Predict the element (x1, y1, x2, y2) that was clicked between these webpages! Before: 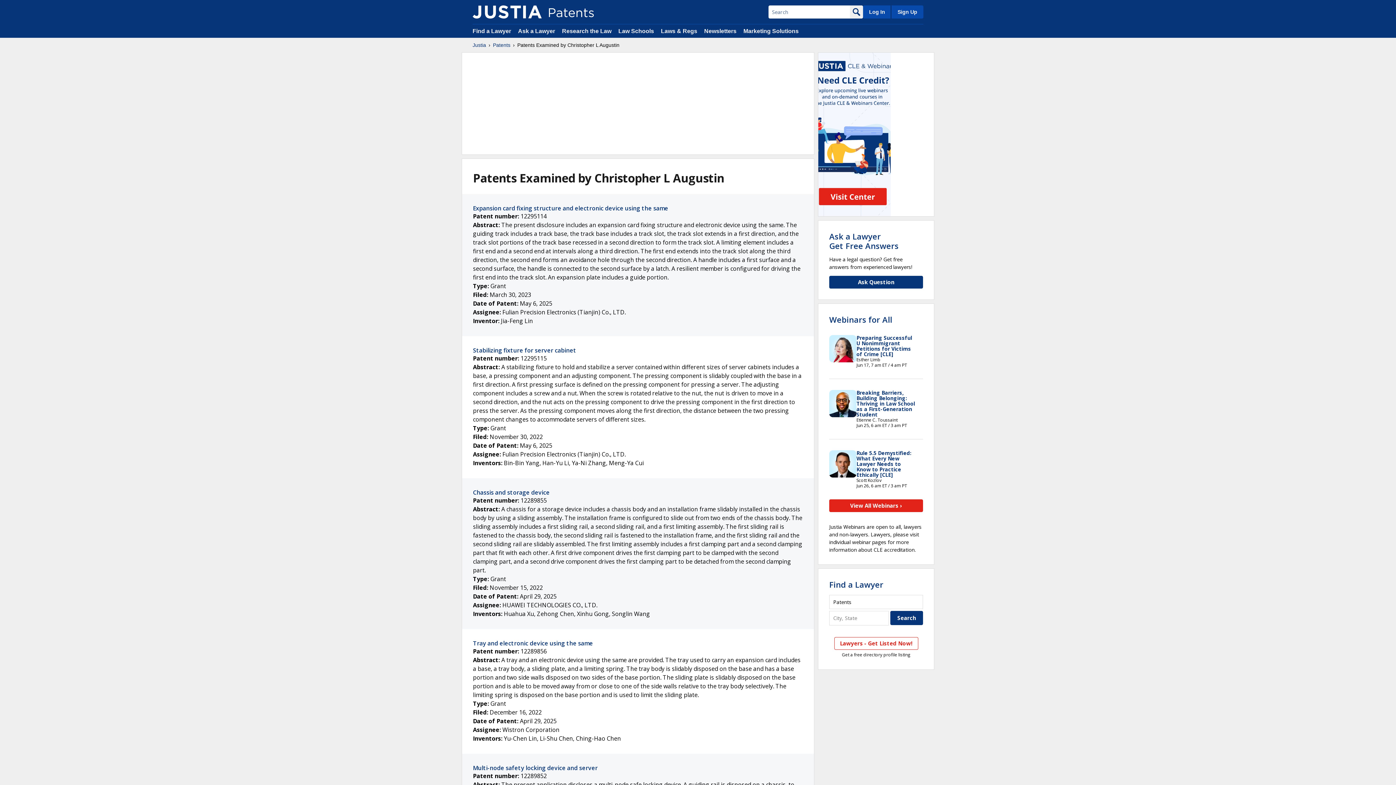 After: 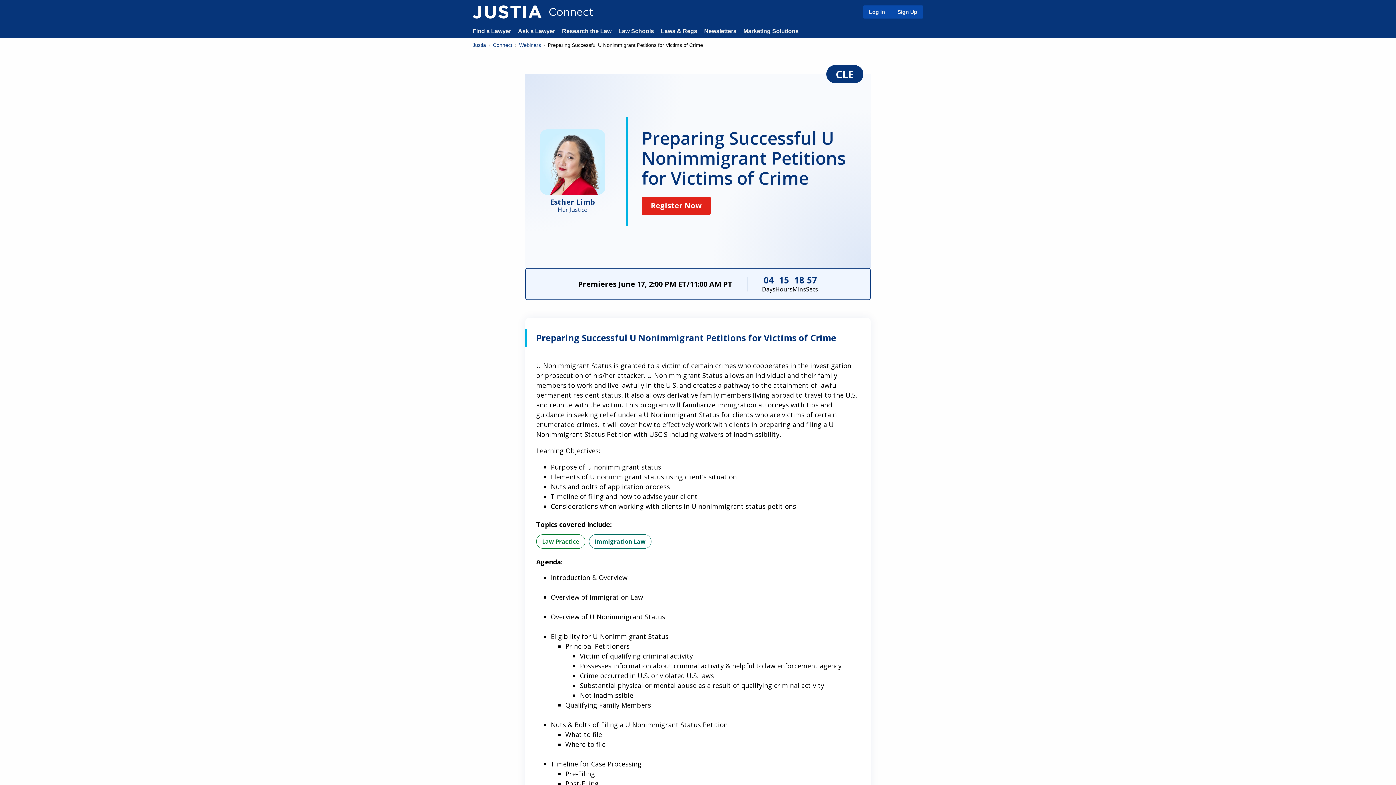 Action: bbox: (856, 334, 912, 357) label: Preparing Successful U Nonimmigrant Petitions for Victims of Crime [CLE]